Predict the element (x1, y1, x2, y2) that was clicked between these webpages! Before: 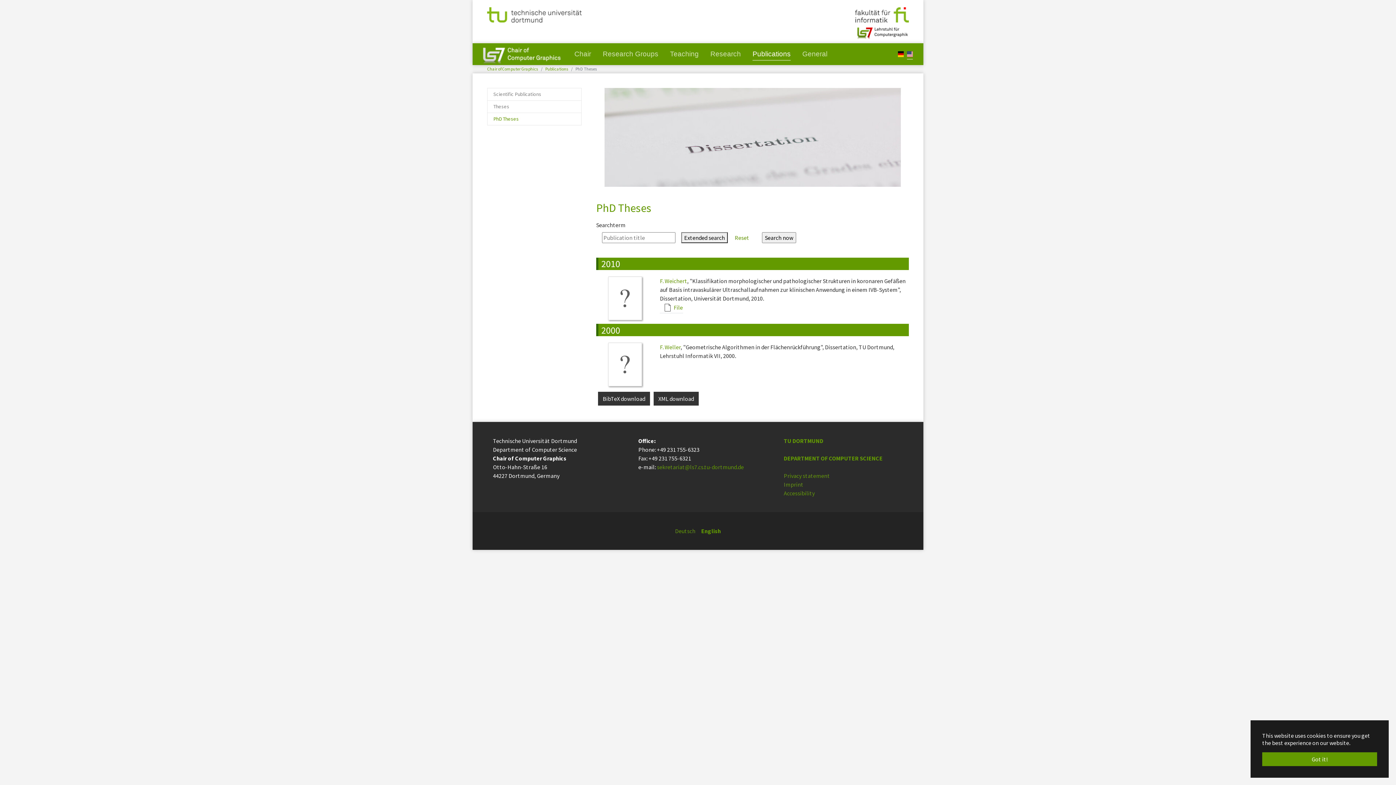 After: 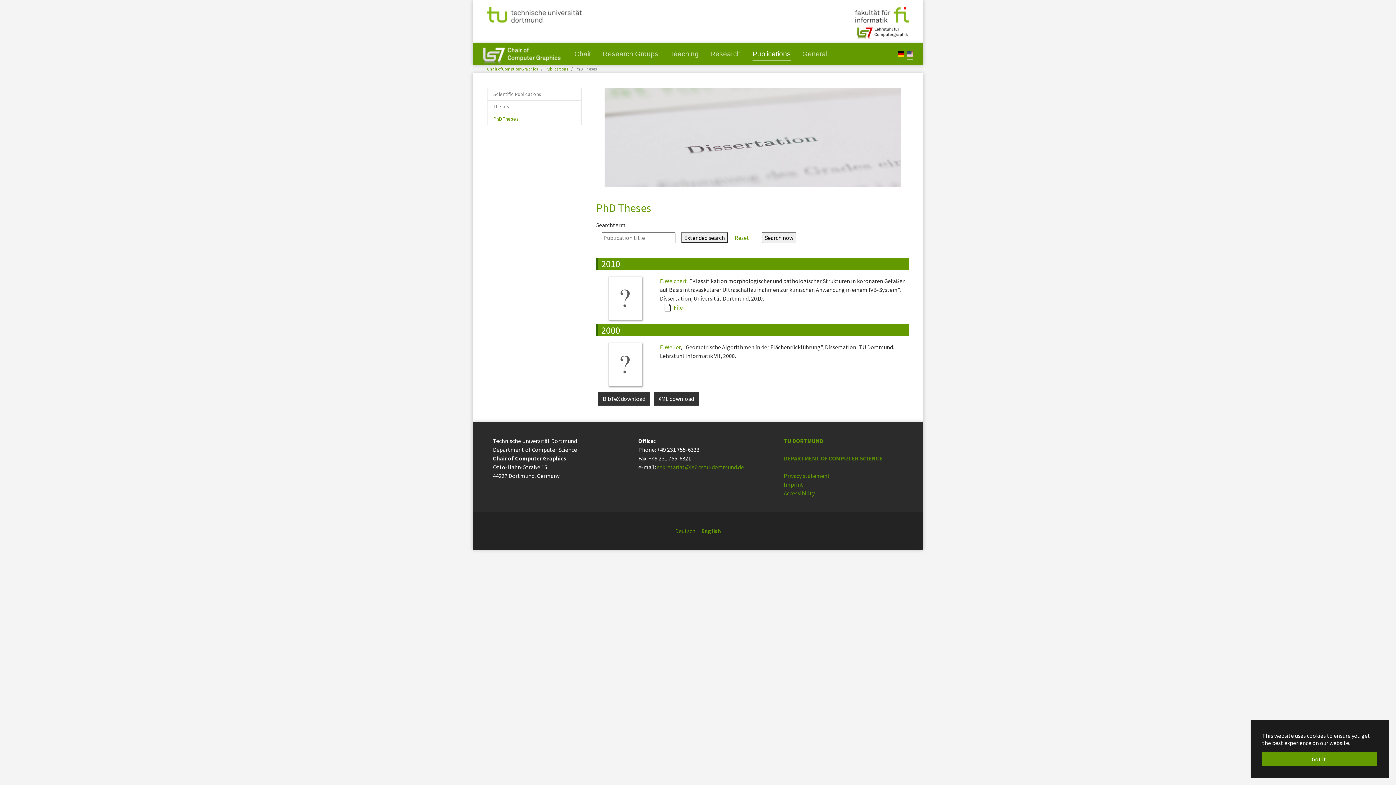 Action: label: DEPARTMENT OF COMPUTER SCIENCE bbox: (784, 454, 882, 462)